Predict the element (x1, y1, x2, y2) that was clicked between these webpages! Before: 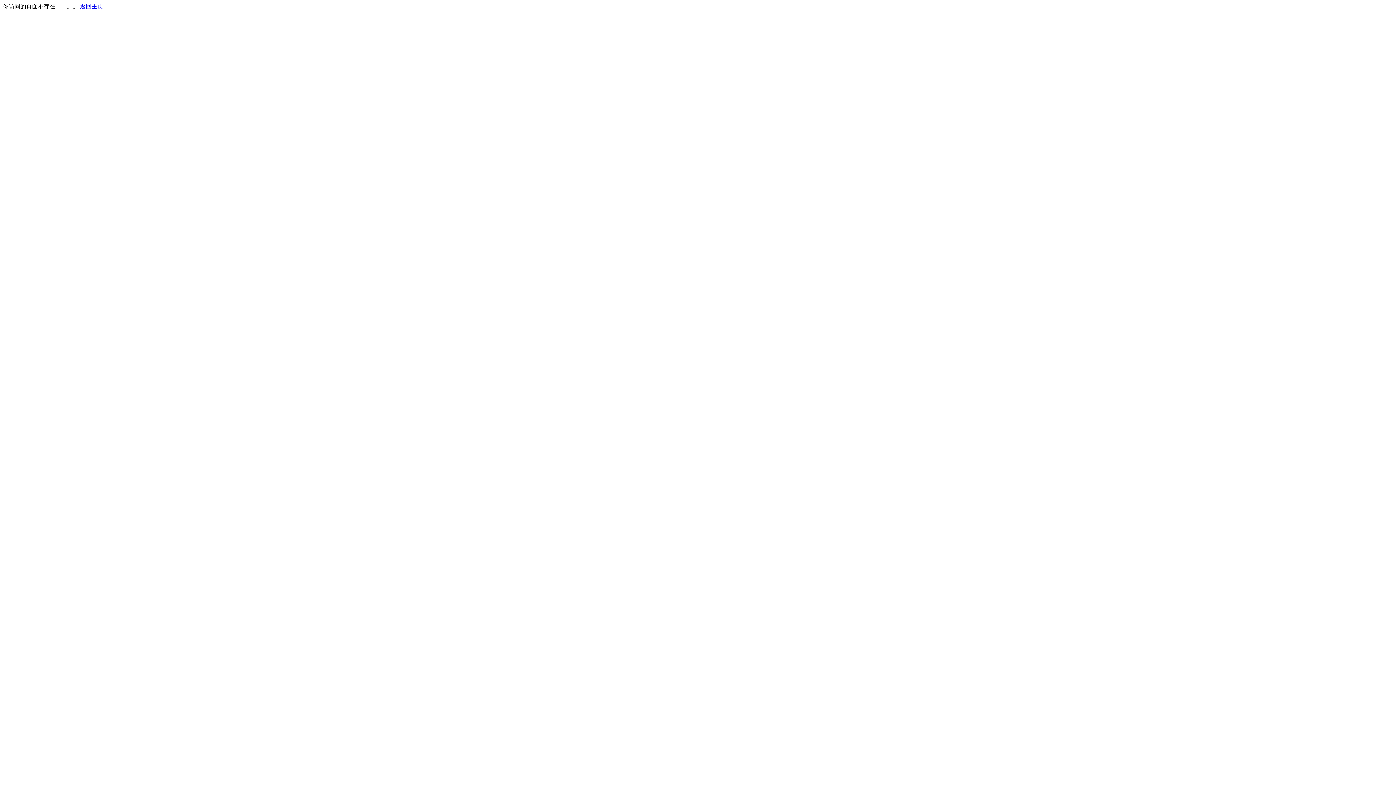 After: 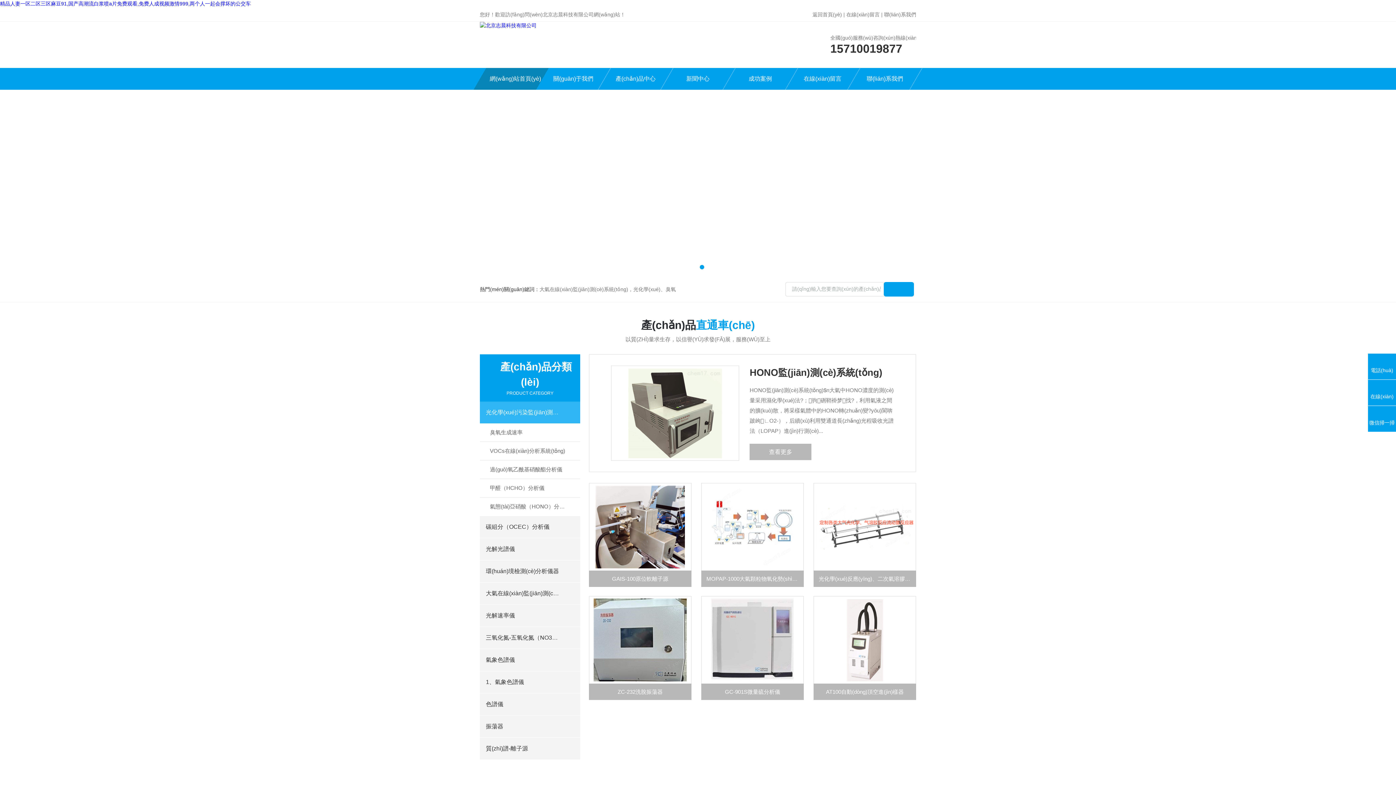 Action: bbox: (80, 3, 103, 9) label: 返回主页